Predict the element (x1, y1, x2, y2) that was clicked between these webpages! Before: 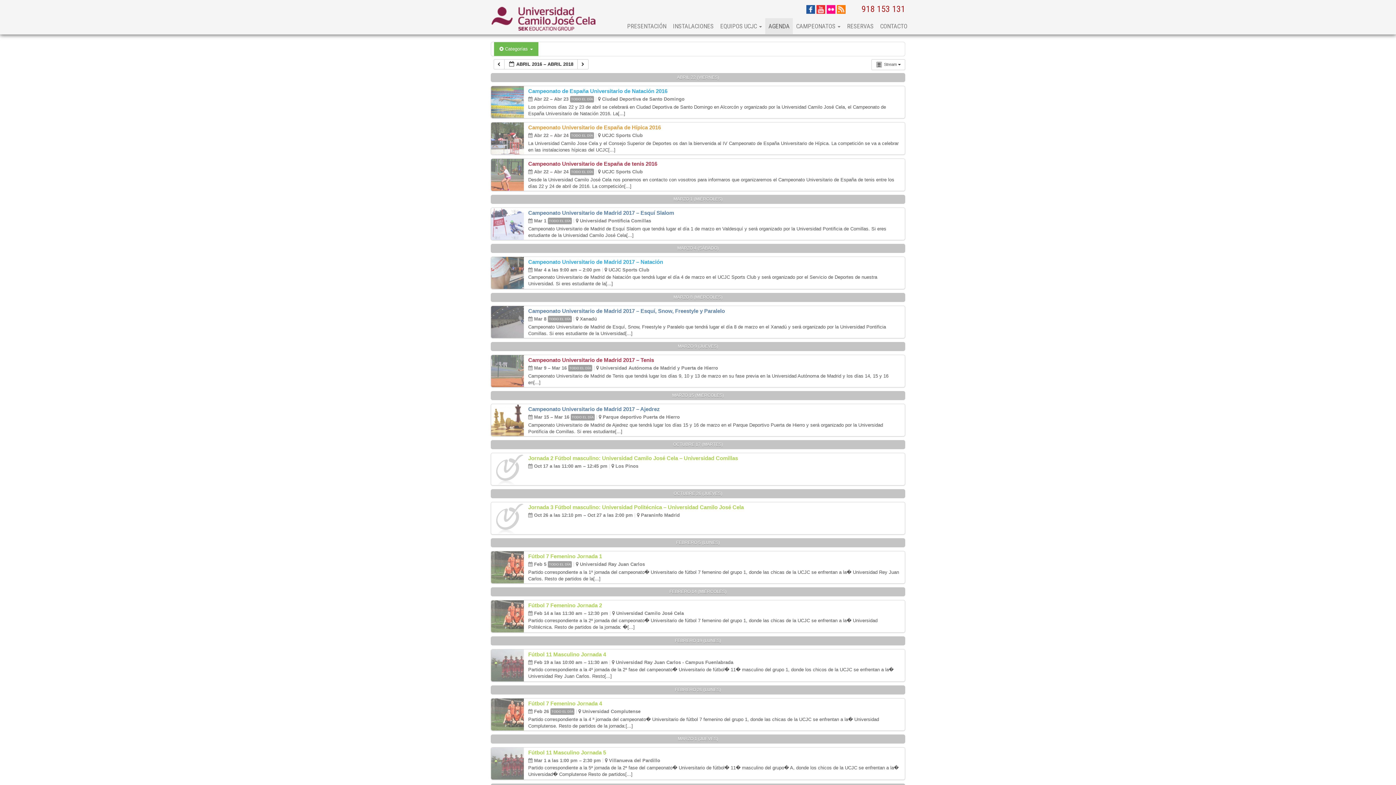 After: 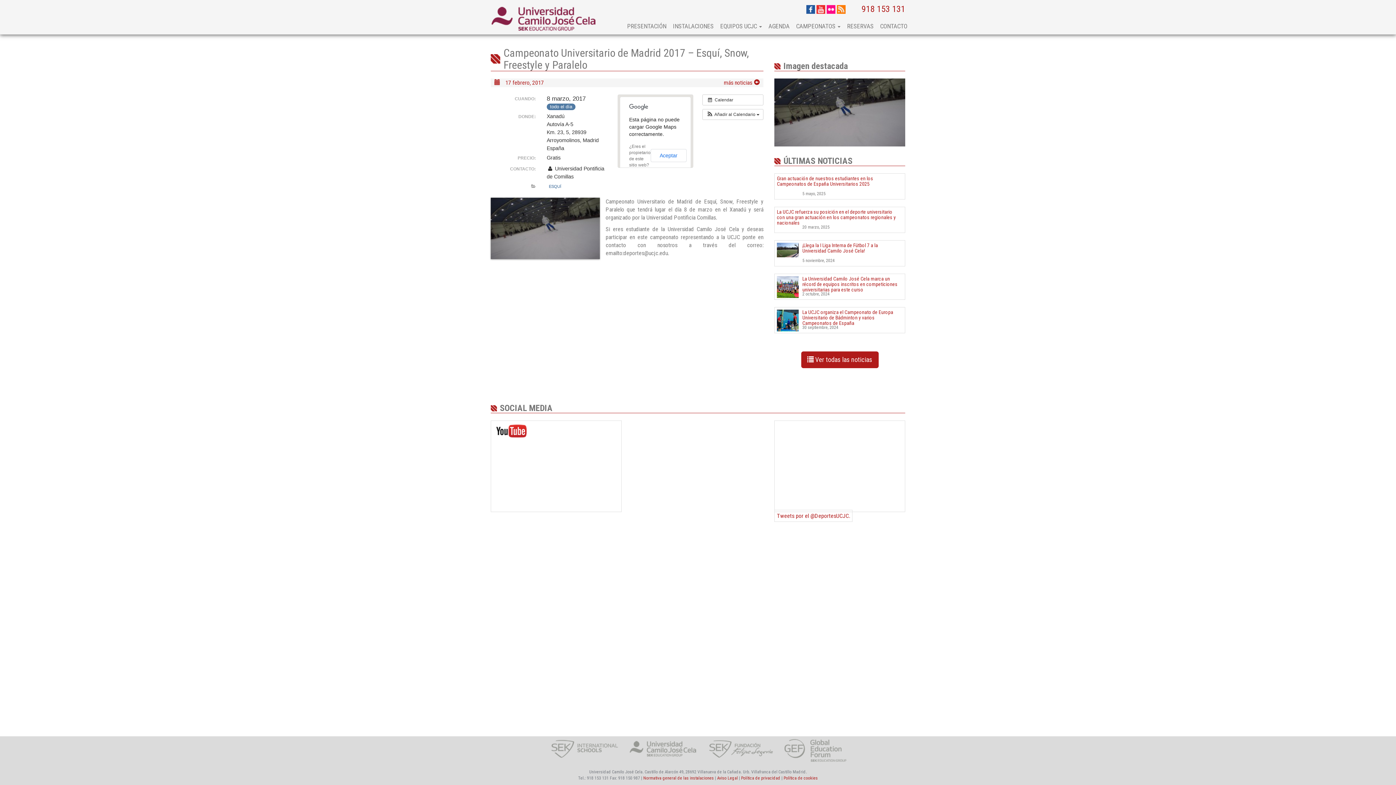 Action: label: Campeonato Universitario de Madrid 2017 – Esquí, Snow, Freestyle y Paralelo bbox: (528, 308, 725, 314)